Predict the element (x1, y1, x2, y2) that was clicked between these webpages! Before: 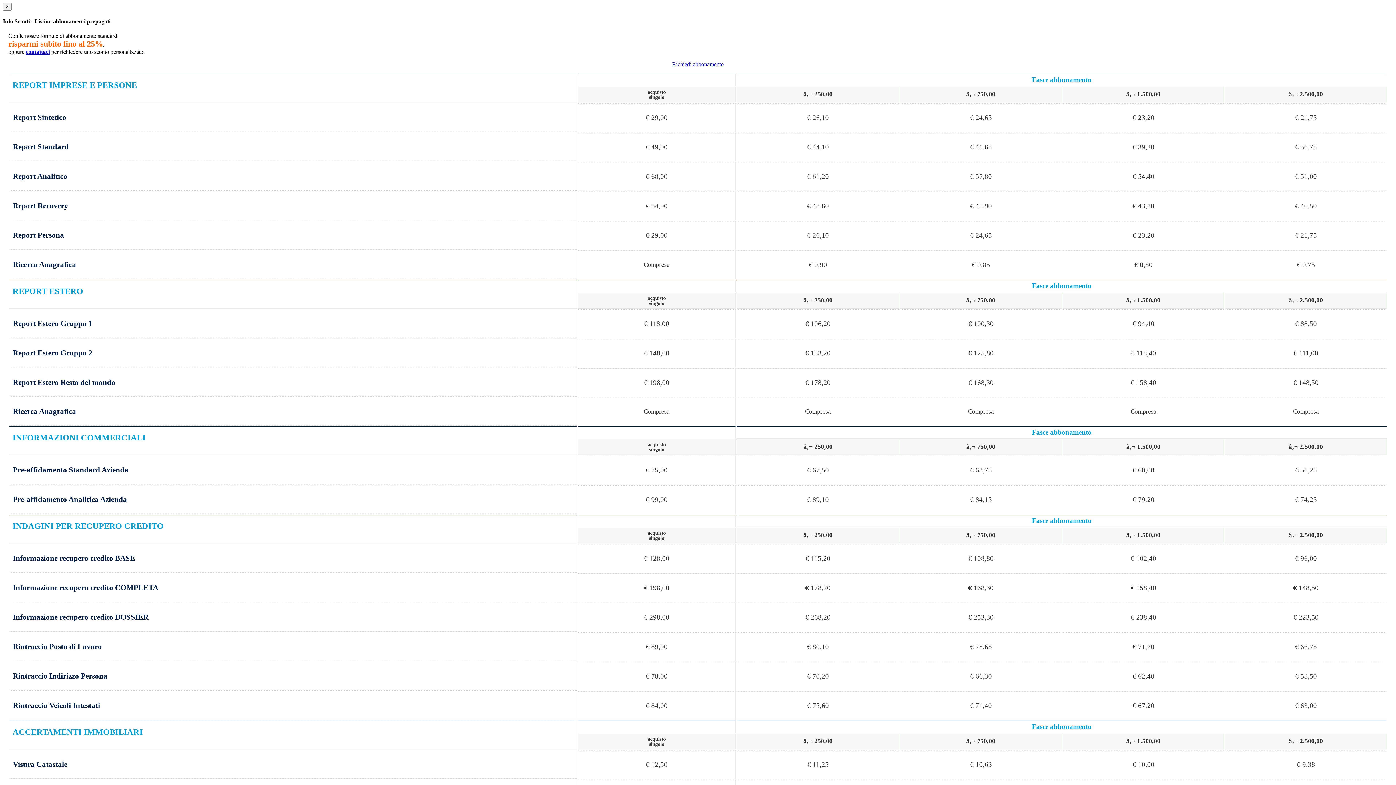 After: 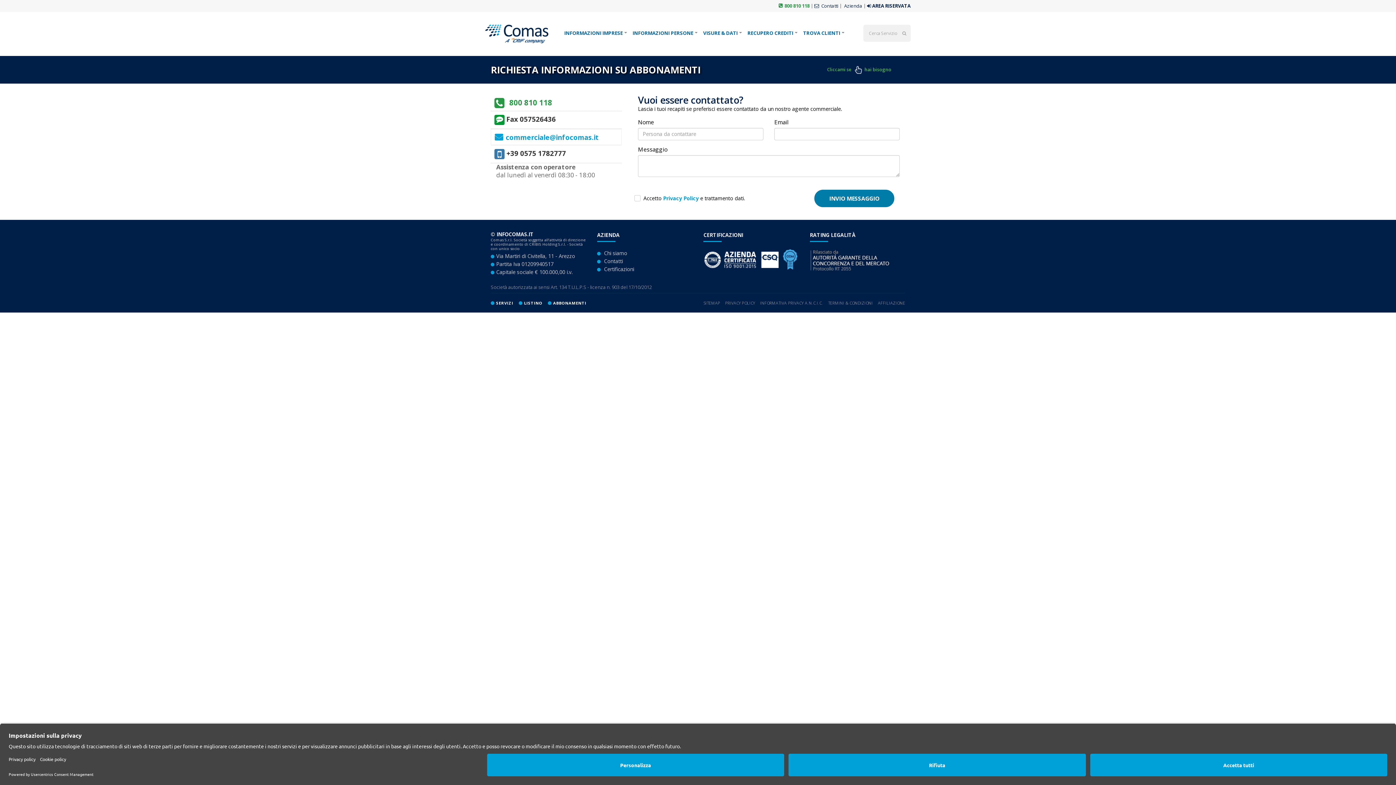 Action: label: contattaci bbox: (25, 48, 49, 54)